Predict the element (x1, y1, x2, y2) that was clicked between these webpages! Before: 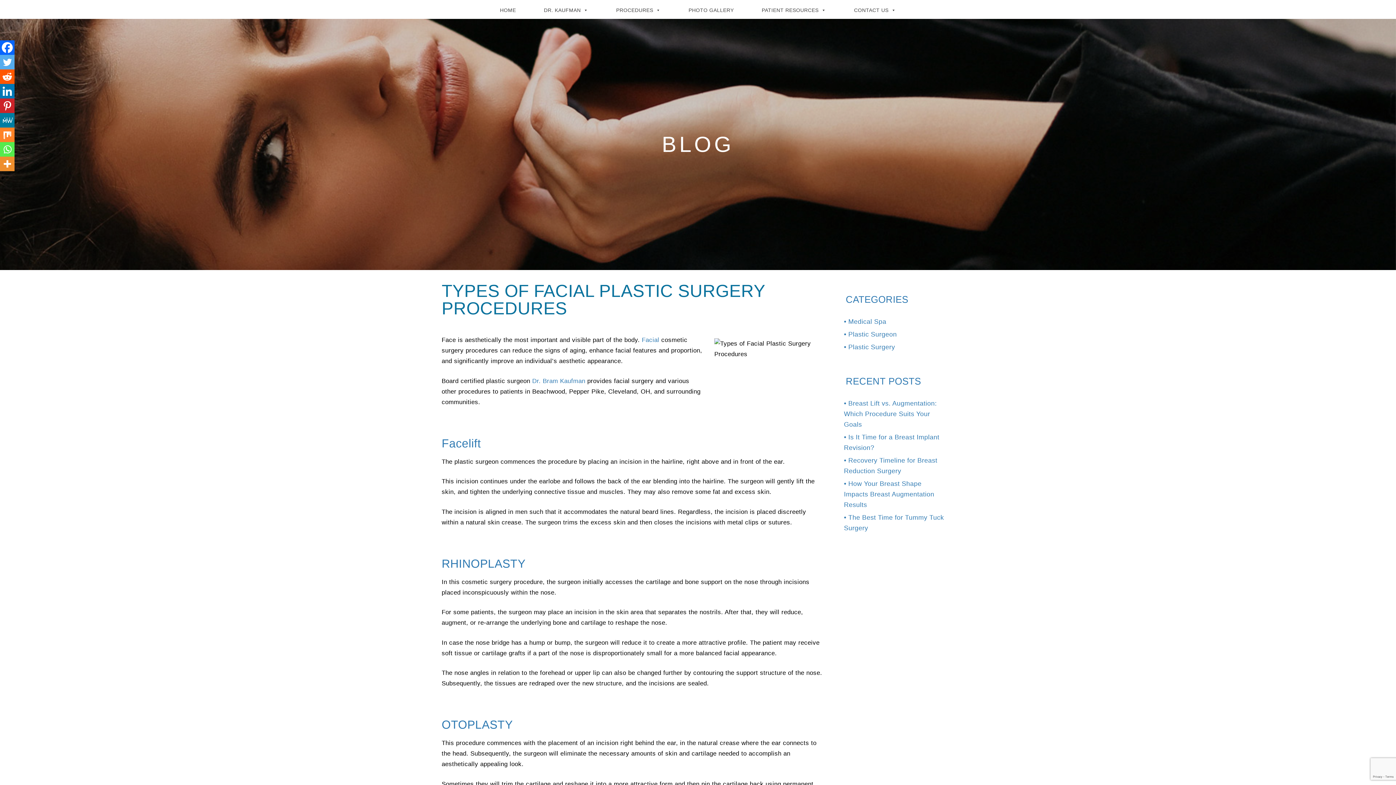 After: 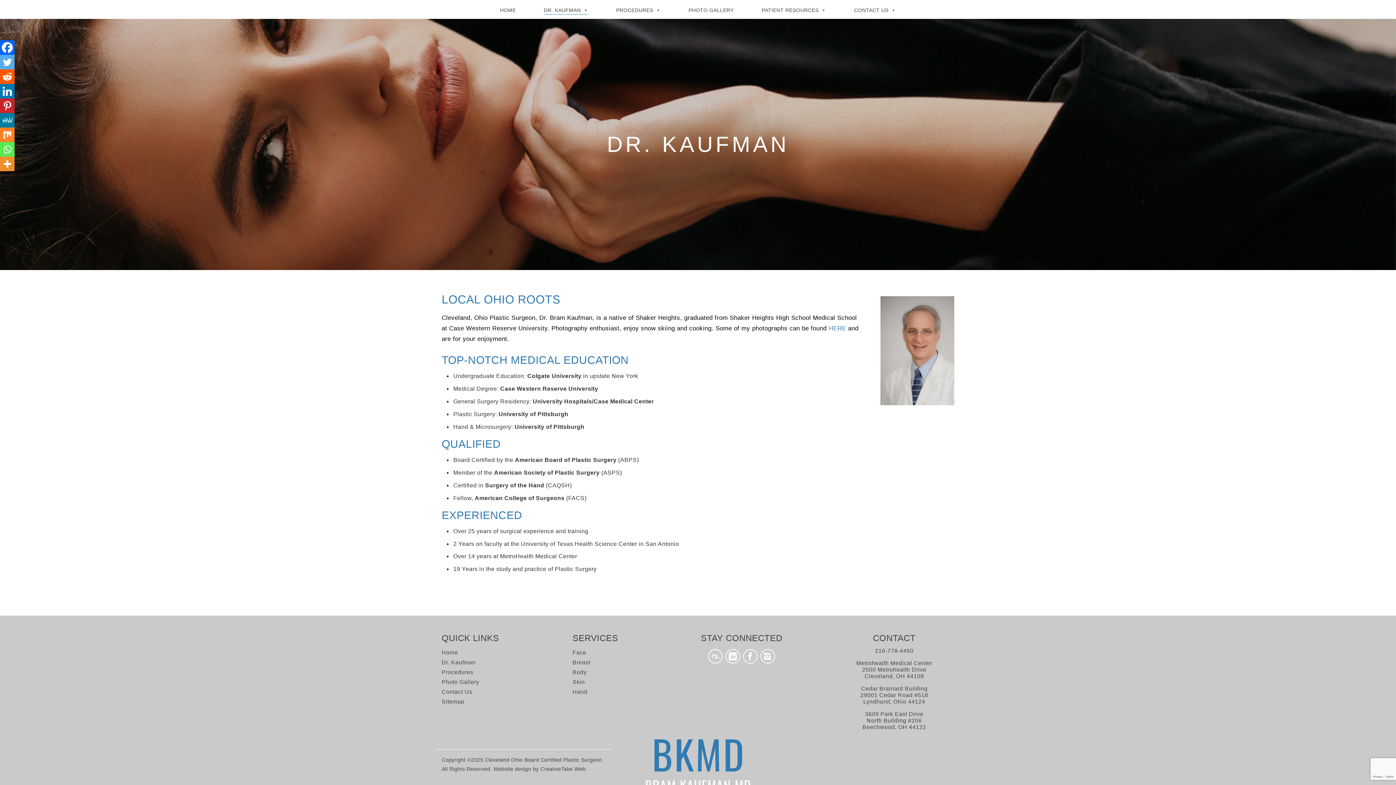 Action: label:  Dr. Bram Kaufman bbox: (530, 377, 585, 384)